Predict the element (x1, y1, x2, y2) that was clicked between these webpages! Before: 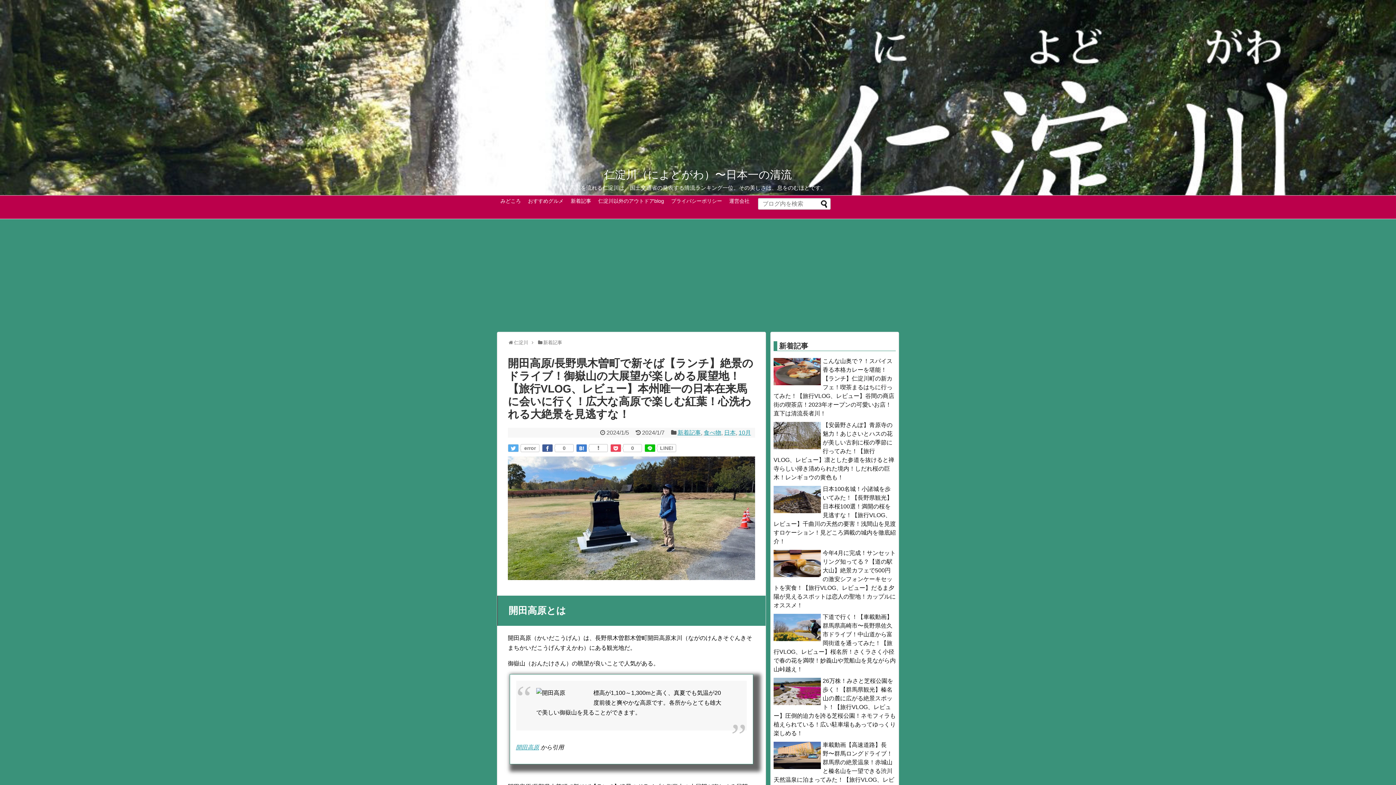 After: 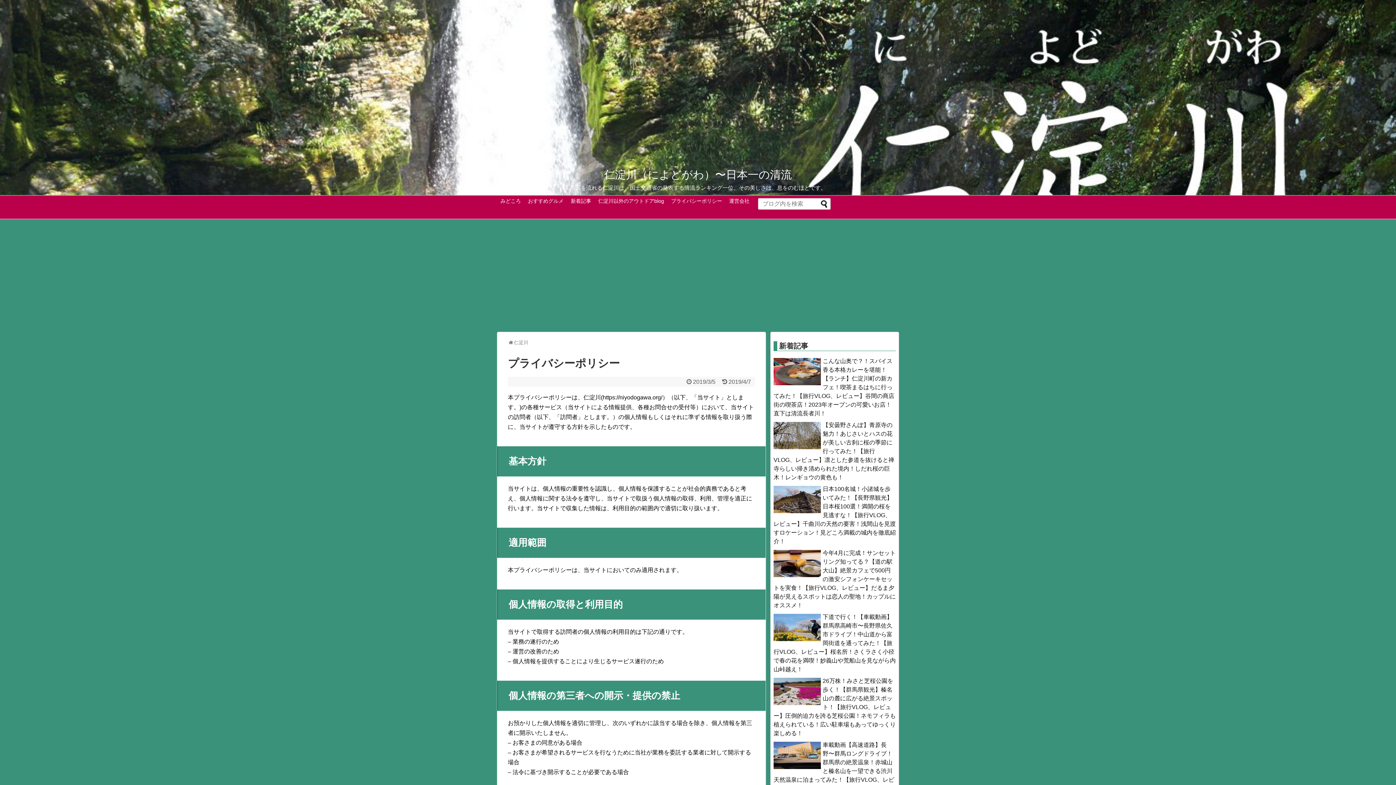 Action: bbox: (667, 195, 725, 207) label: プライバシーポリシー